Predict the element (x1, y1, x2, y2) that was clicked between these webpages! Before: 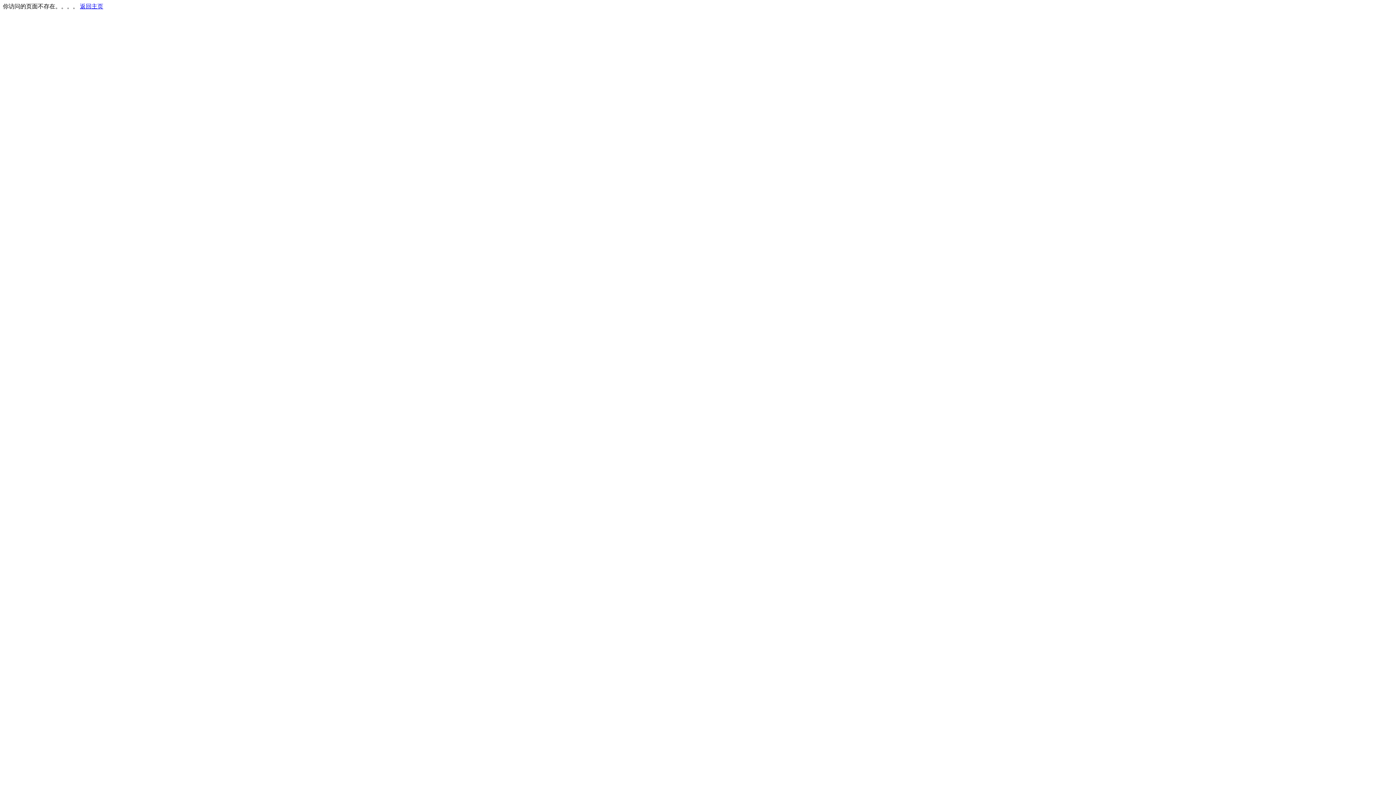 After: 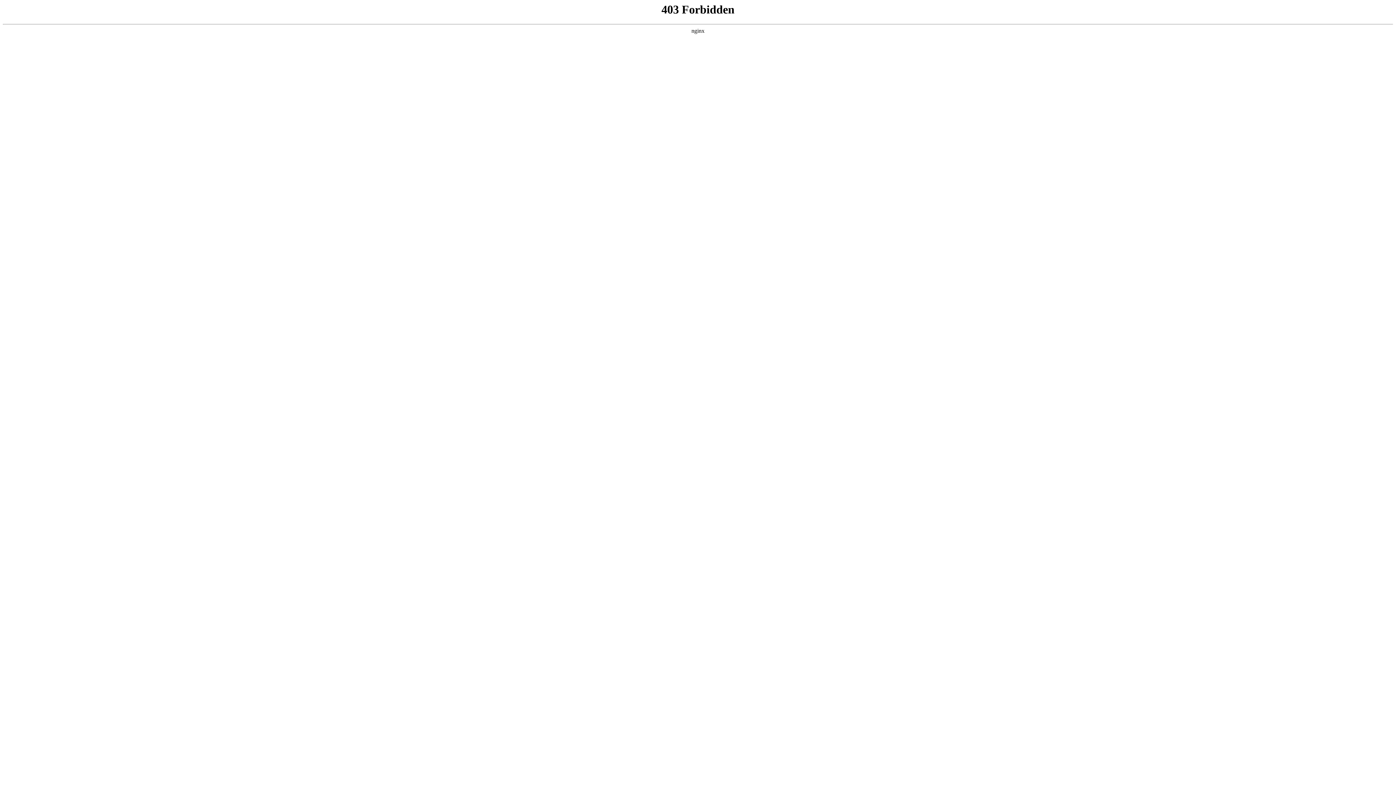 Action: bbox: (80, 3, 103, 9) label: 返回主页